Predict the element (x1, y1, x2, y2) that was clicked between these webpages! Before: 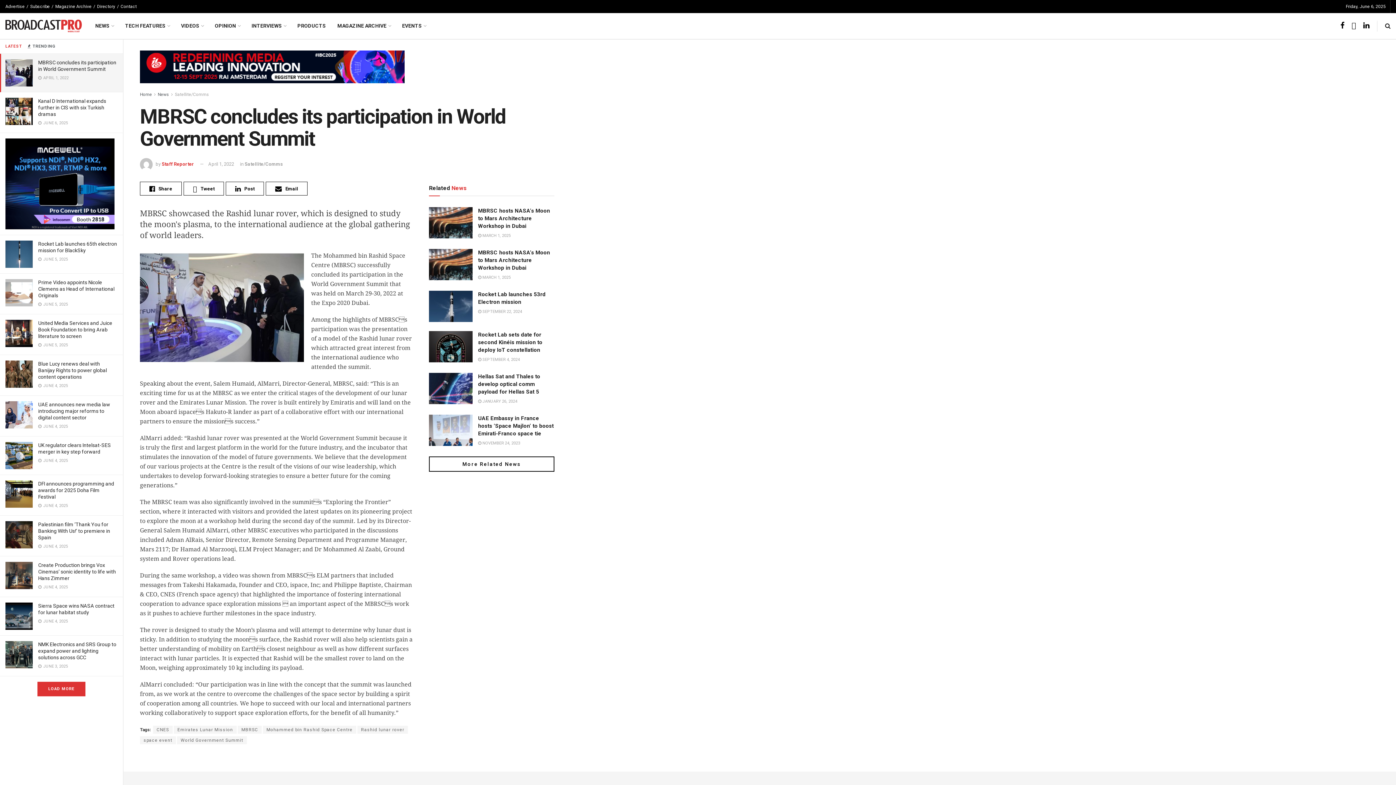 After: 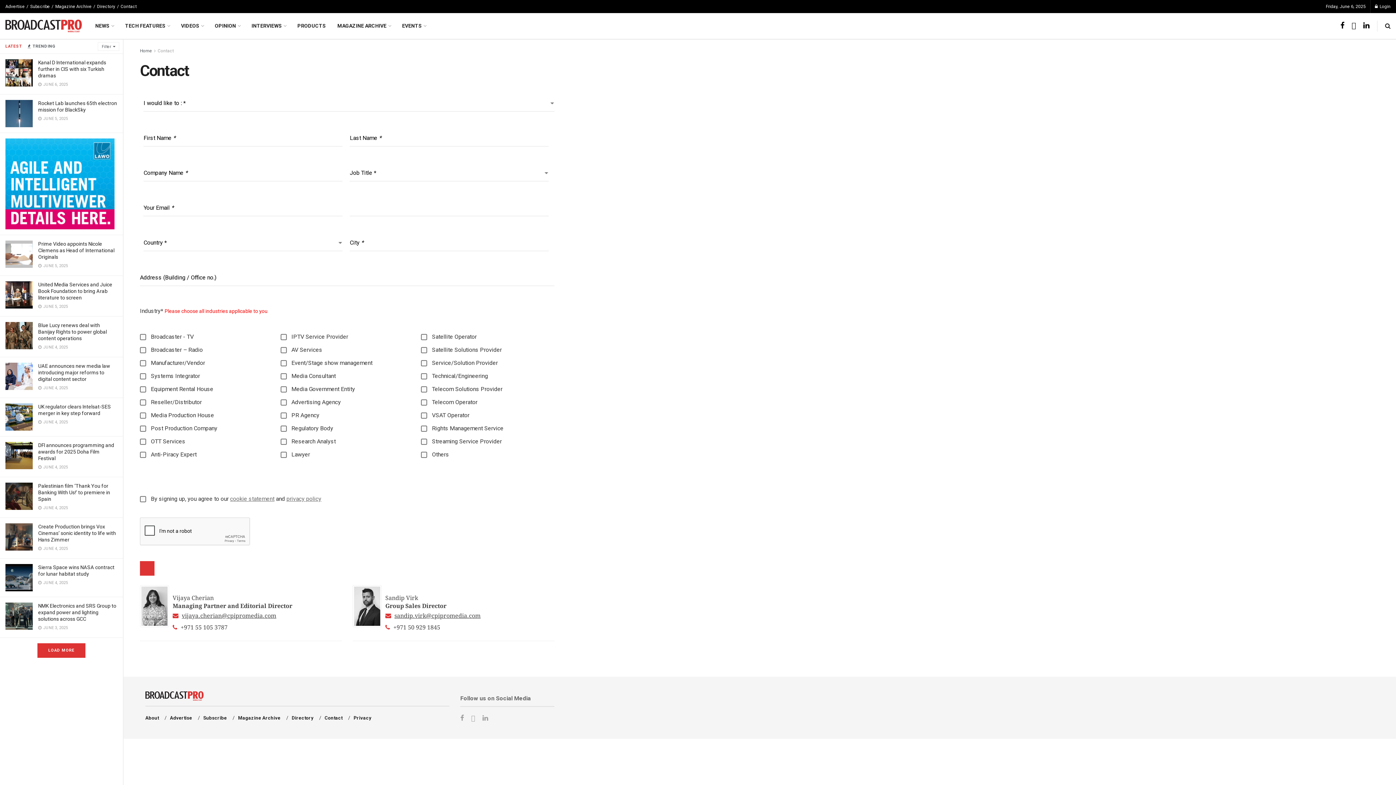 Action: bbox: (120, 0, 136, 13) label: Contact